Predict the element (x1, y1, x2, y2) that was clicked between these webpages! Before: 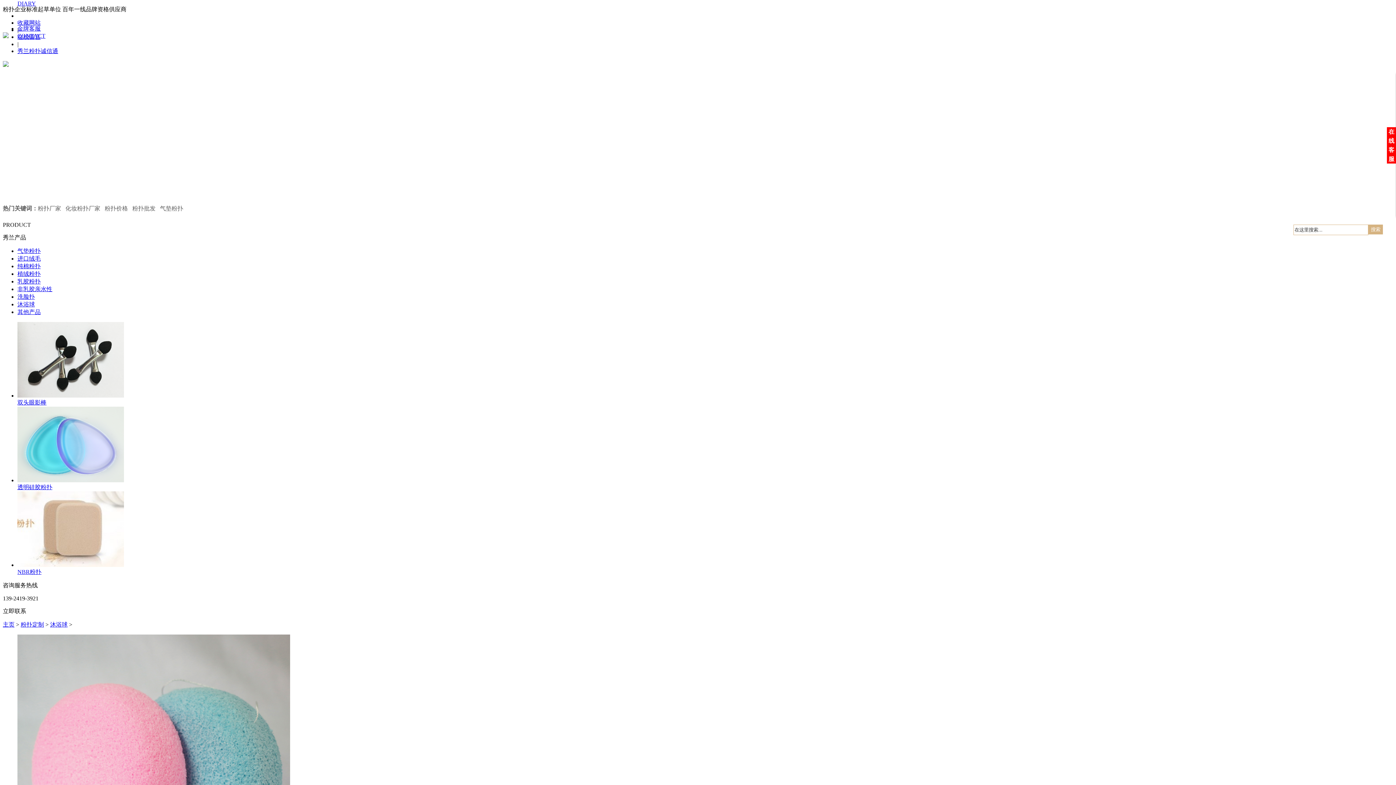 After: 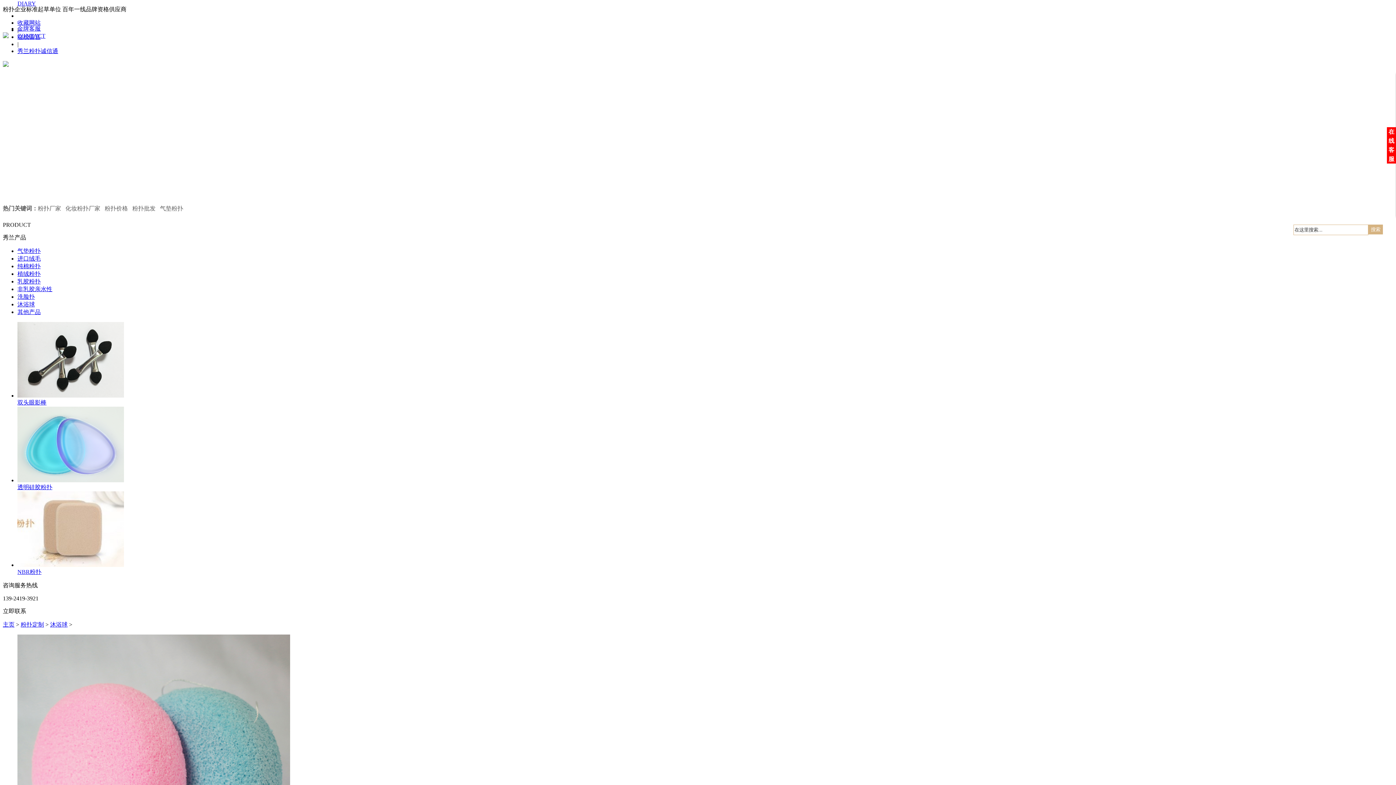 Action: label: NBR粉扑 bbox: (17, 569, 41, 575)